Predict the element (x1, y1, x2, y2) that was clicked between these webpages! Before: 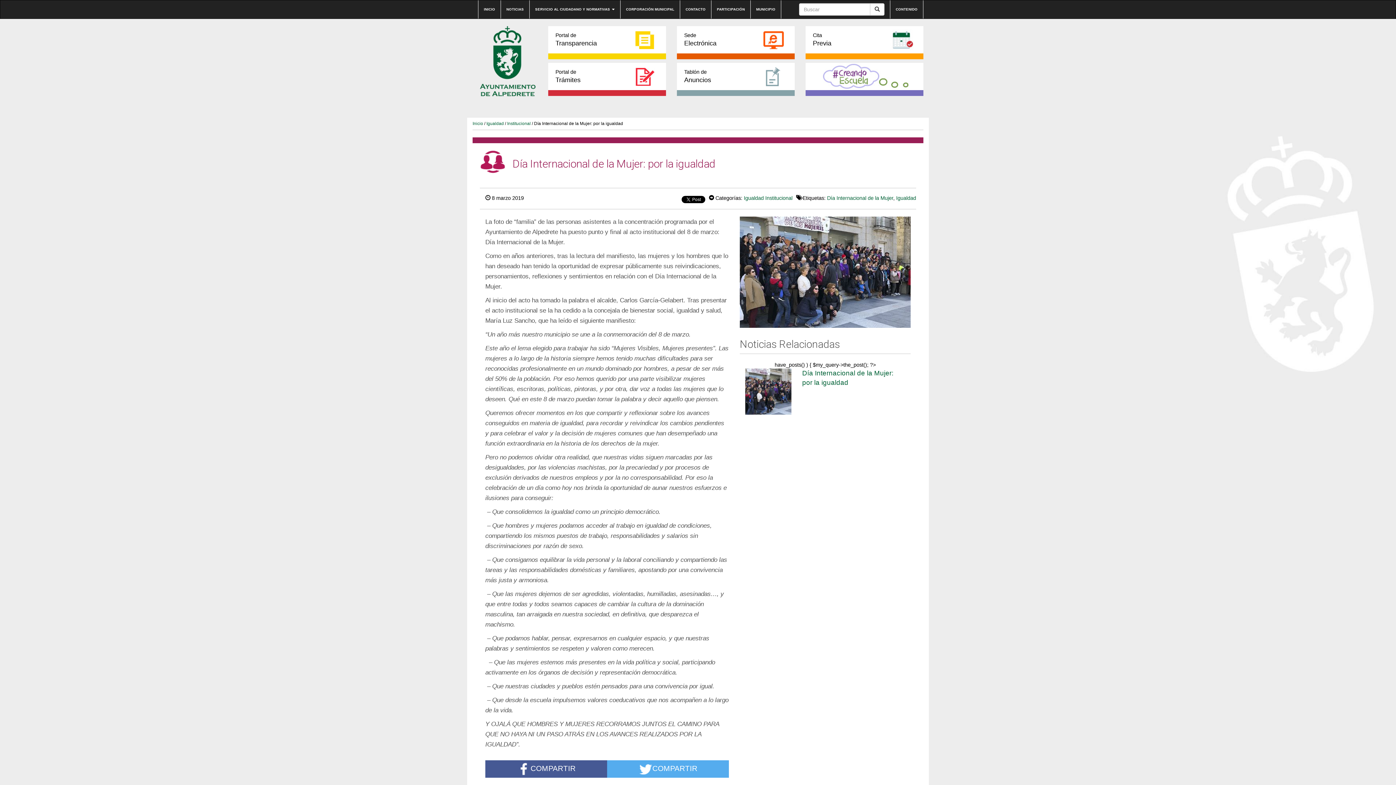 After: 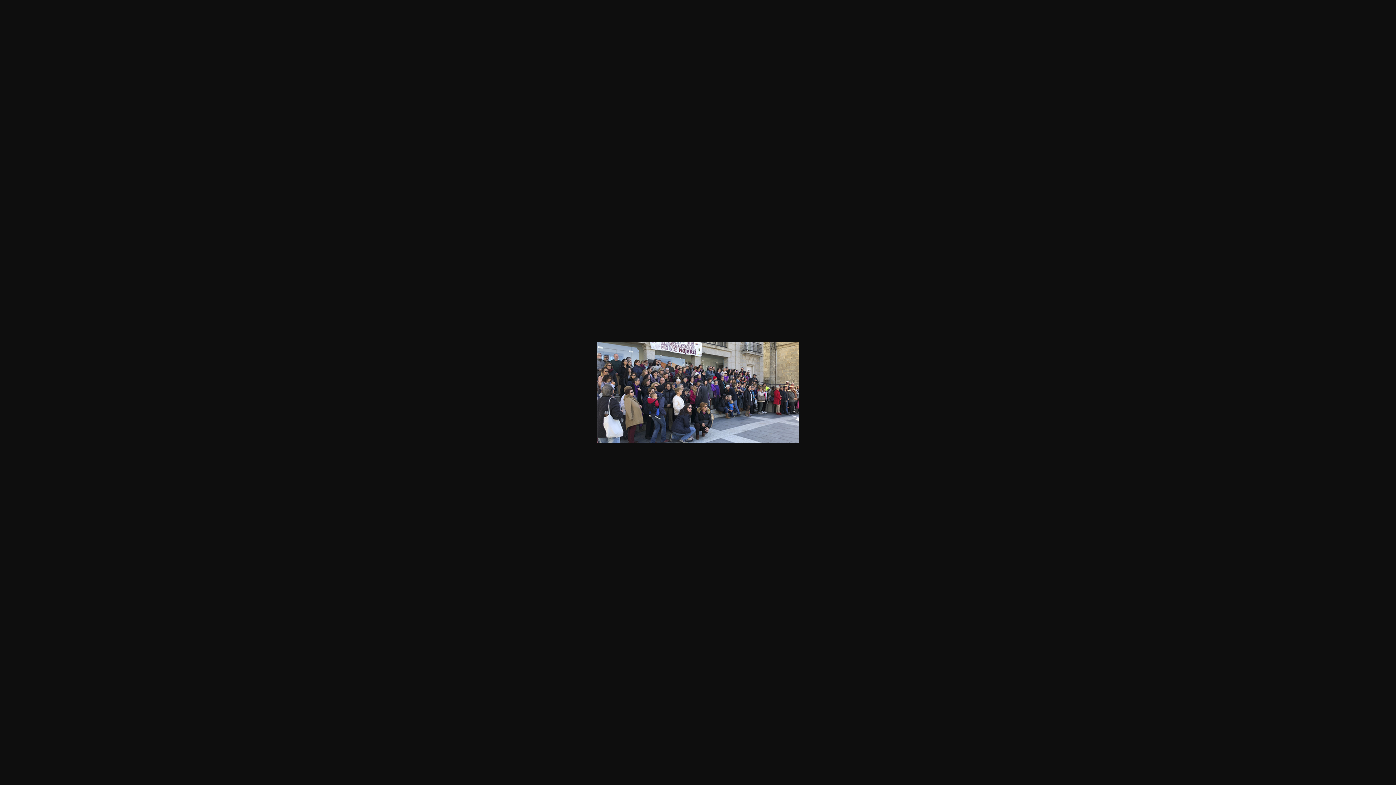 Action: bbox: (740, 269, 910, 274)